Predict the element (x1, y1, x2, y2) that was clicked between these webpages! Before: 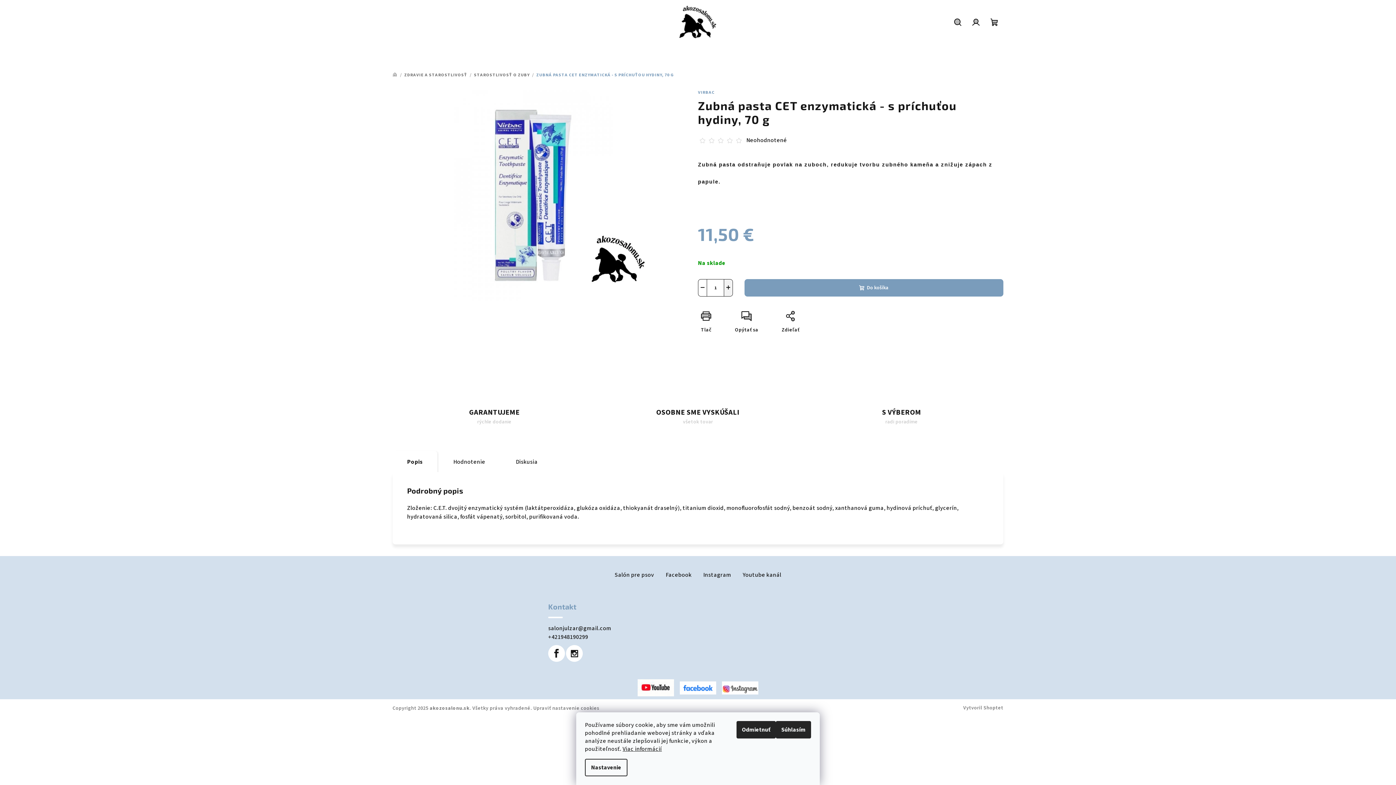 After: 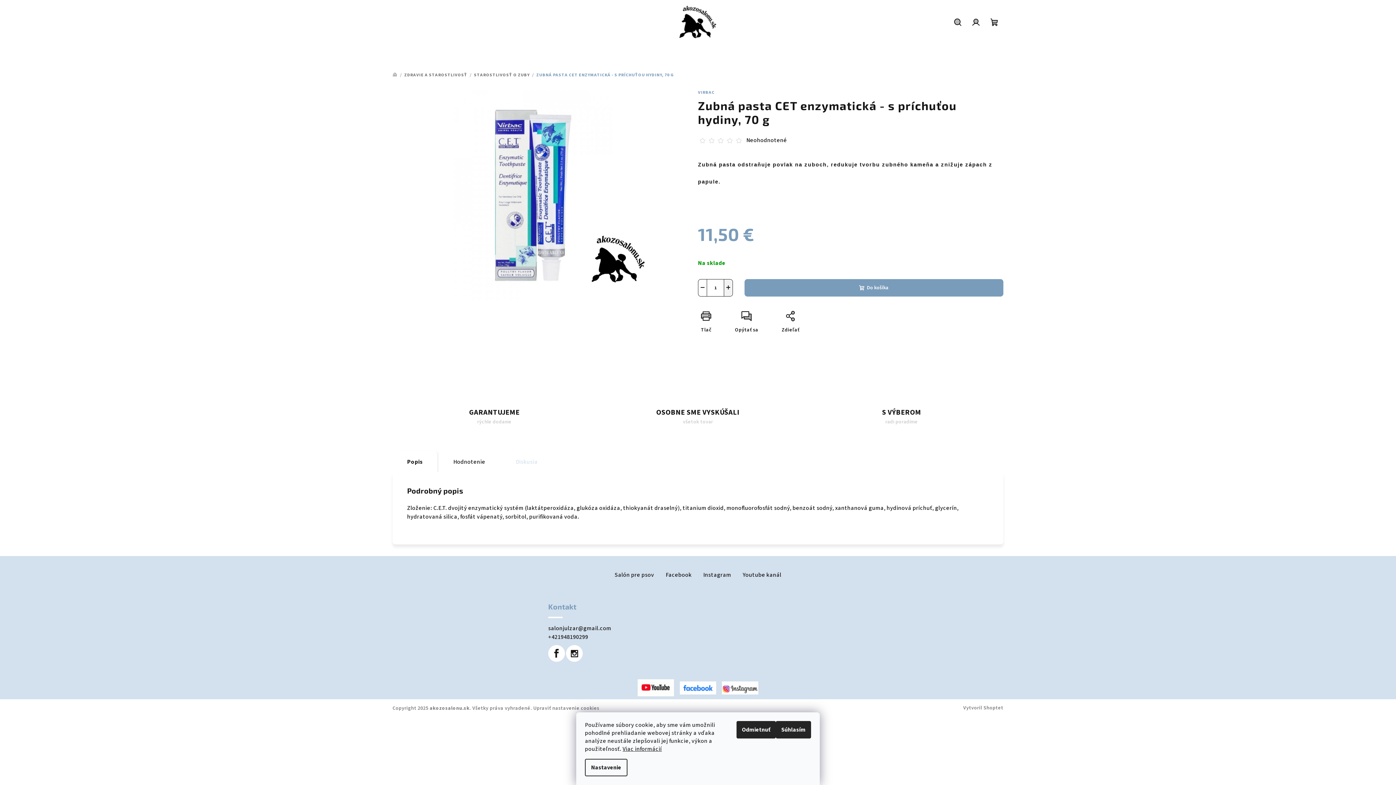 Action: label: Diskusia bbox: (501, 451, 552, 475)